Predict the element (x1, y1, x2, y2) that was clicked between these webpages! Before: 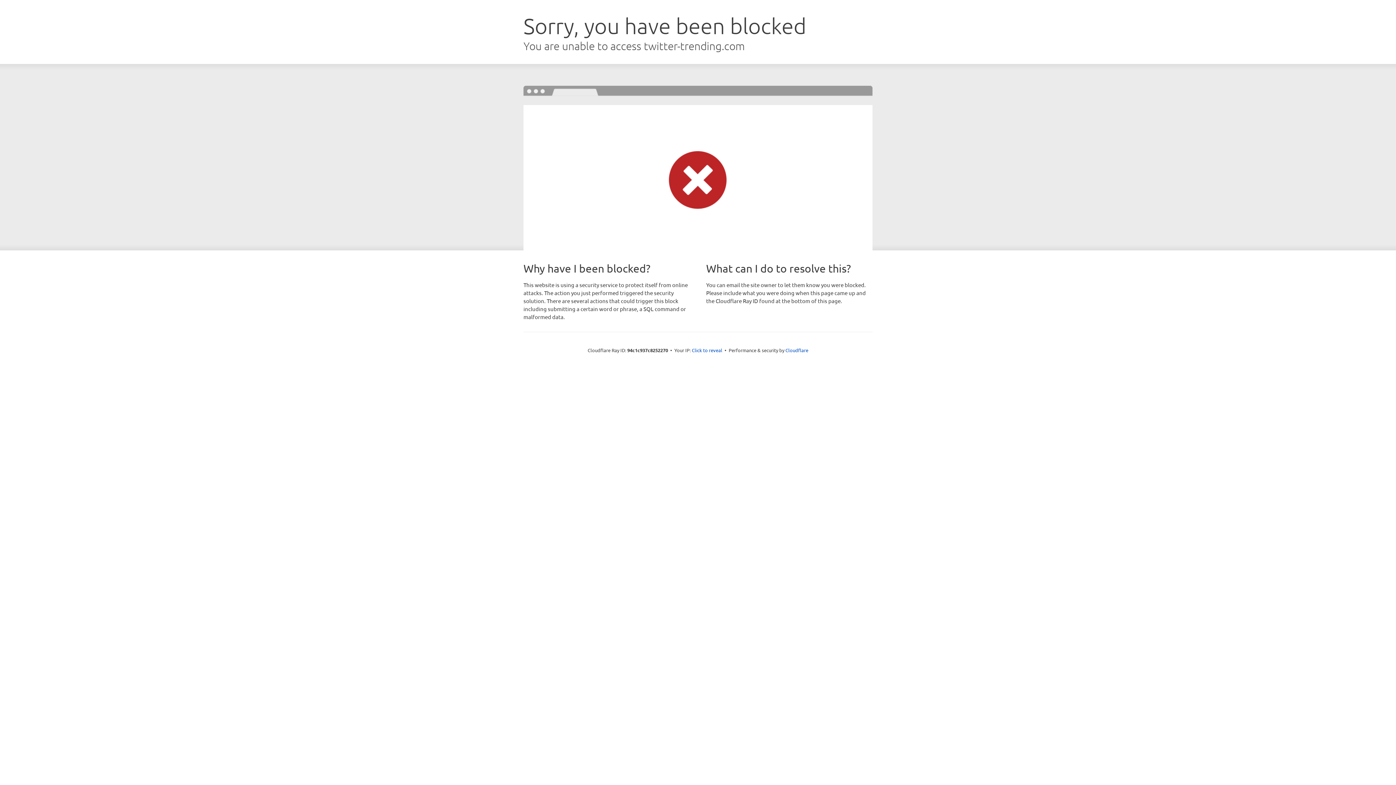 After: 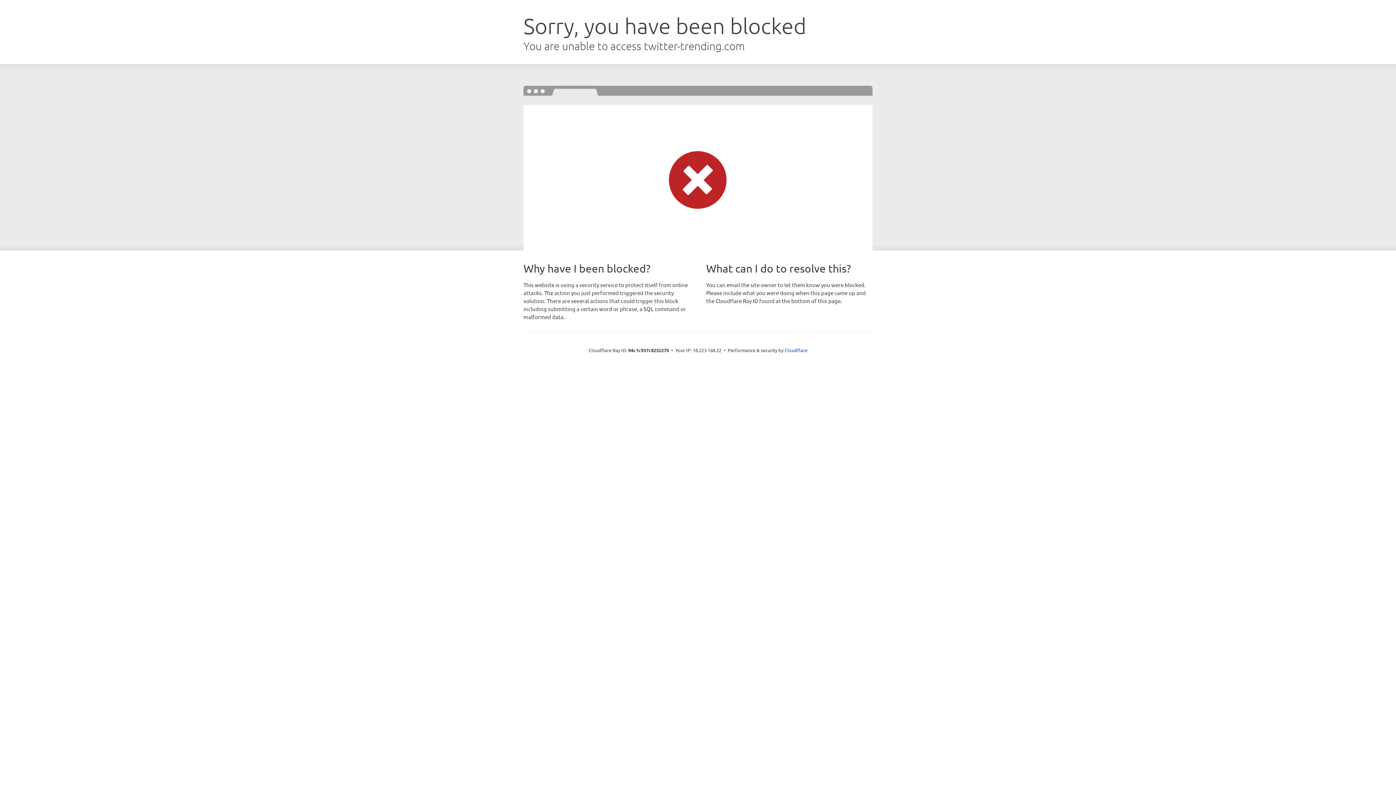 Action: label: Click to reveal bbox: (692, 346, 722, 353)